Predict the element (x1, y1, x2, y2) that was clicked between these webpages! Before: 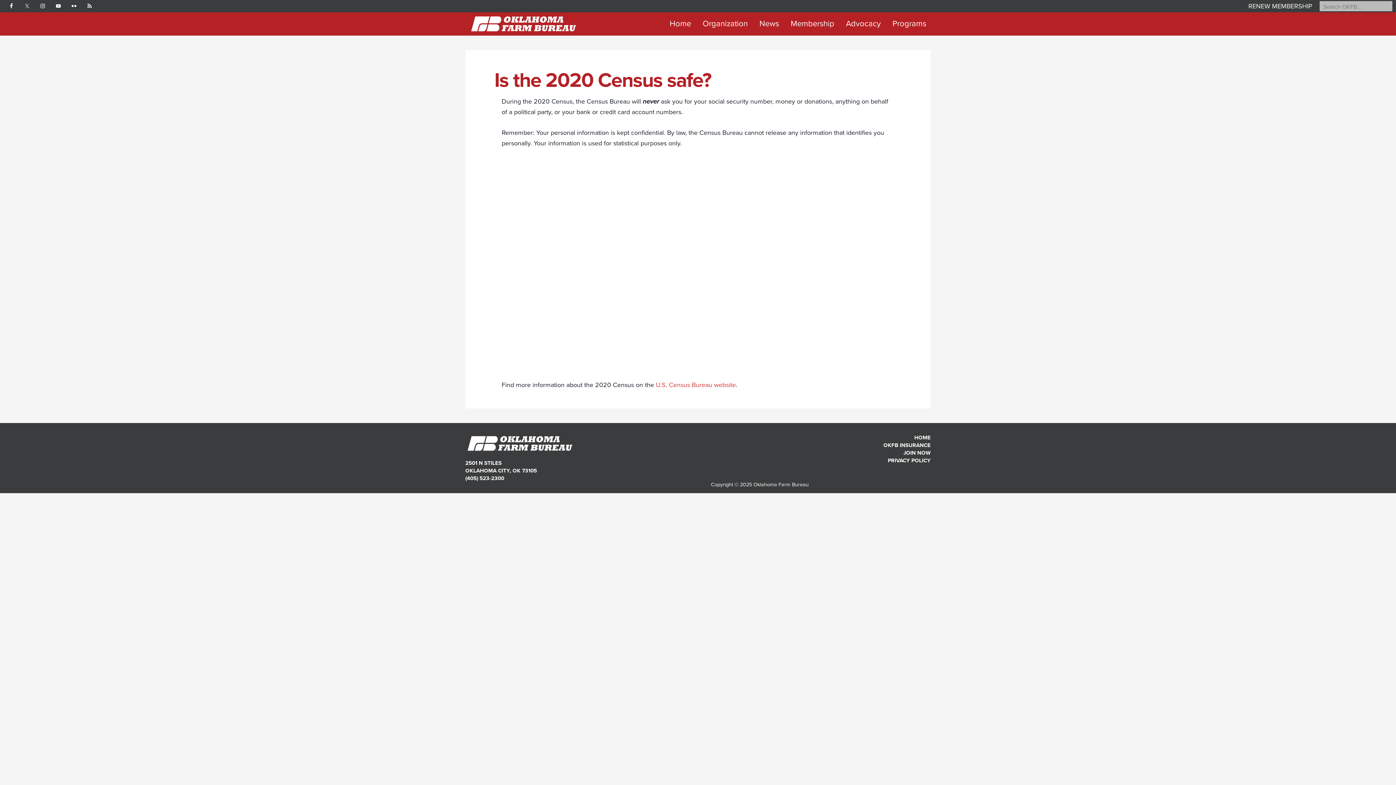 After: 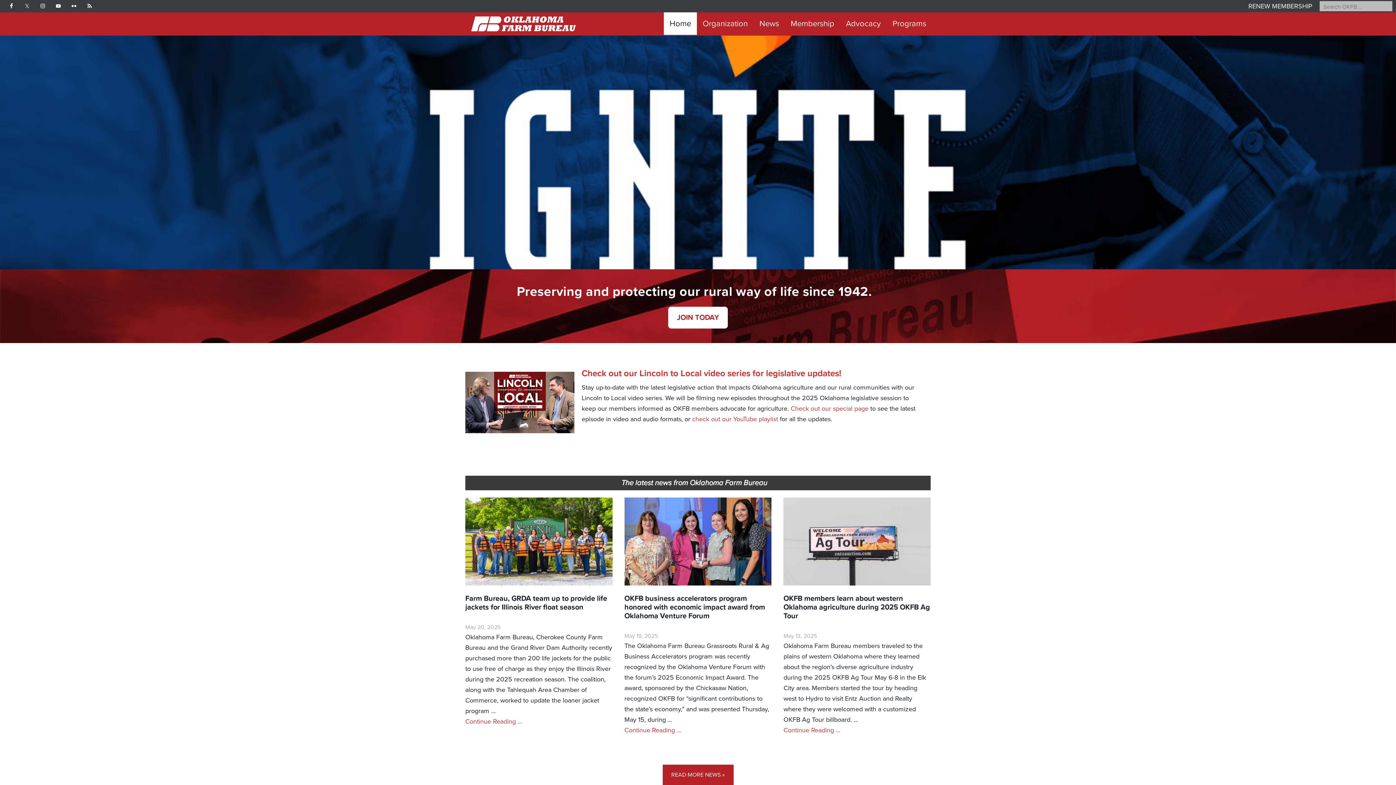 Action: label: Home bbox: (664, 12, 697, 34)